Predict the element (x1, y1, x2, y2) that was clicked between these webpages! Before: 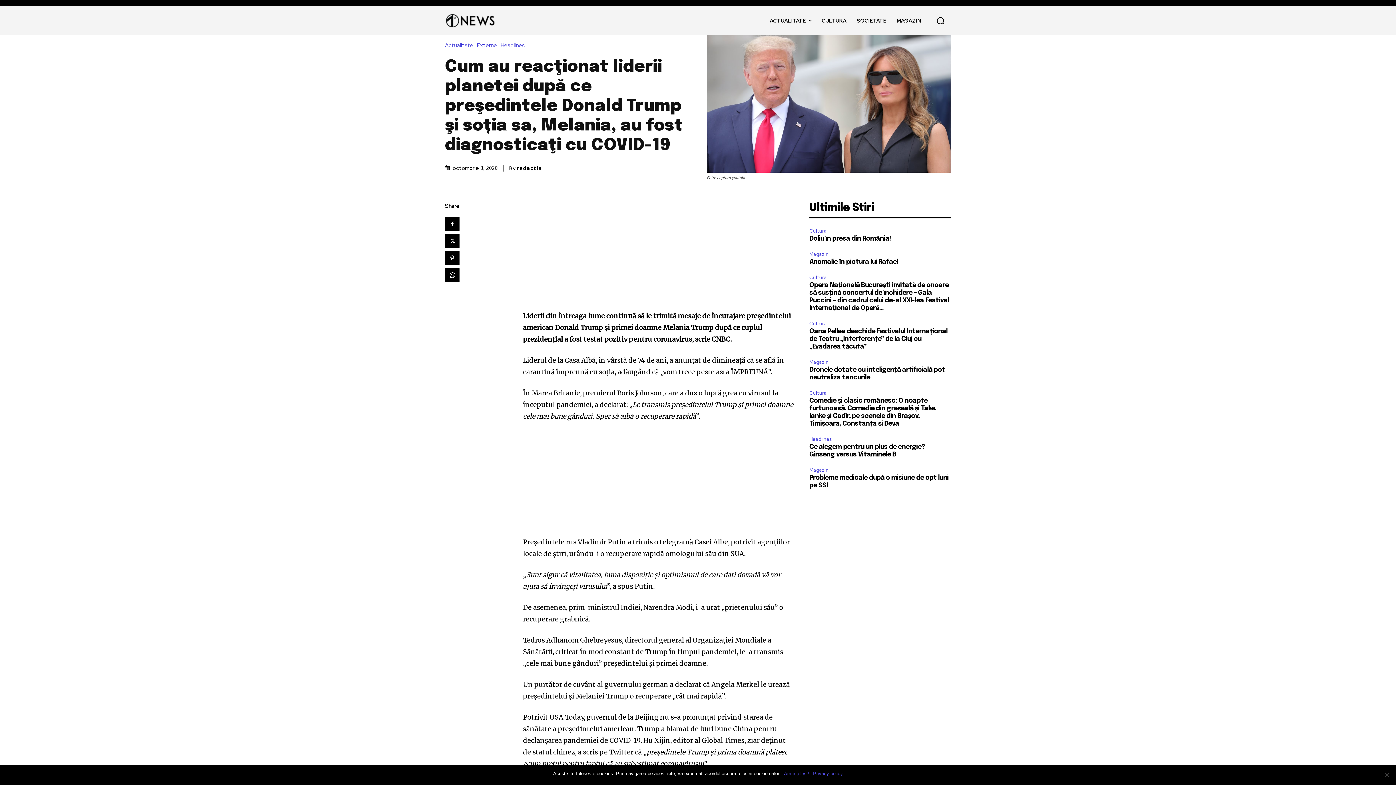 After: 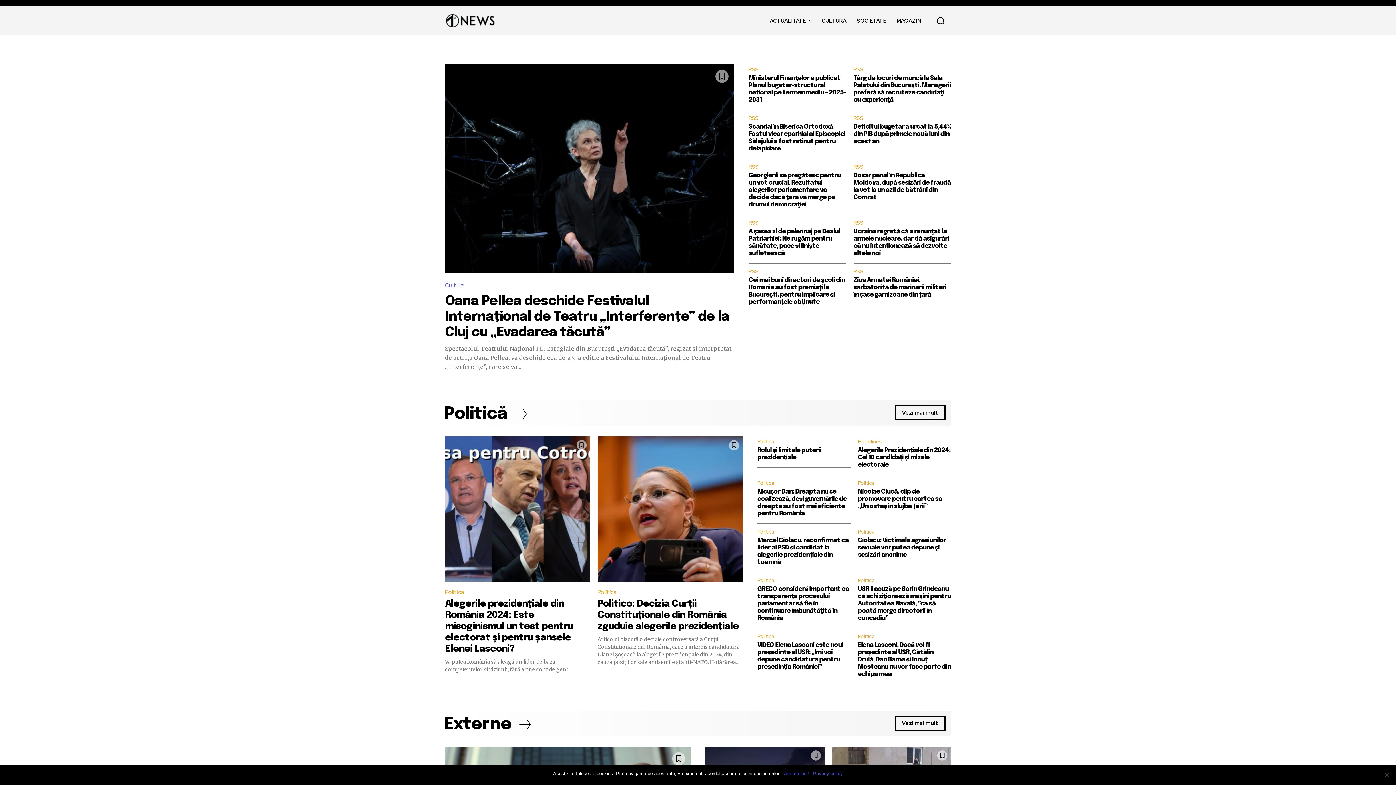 Action: bbox: (445, 12, 496, 29)